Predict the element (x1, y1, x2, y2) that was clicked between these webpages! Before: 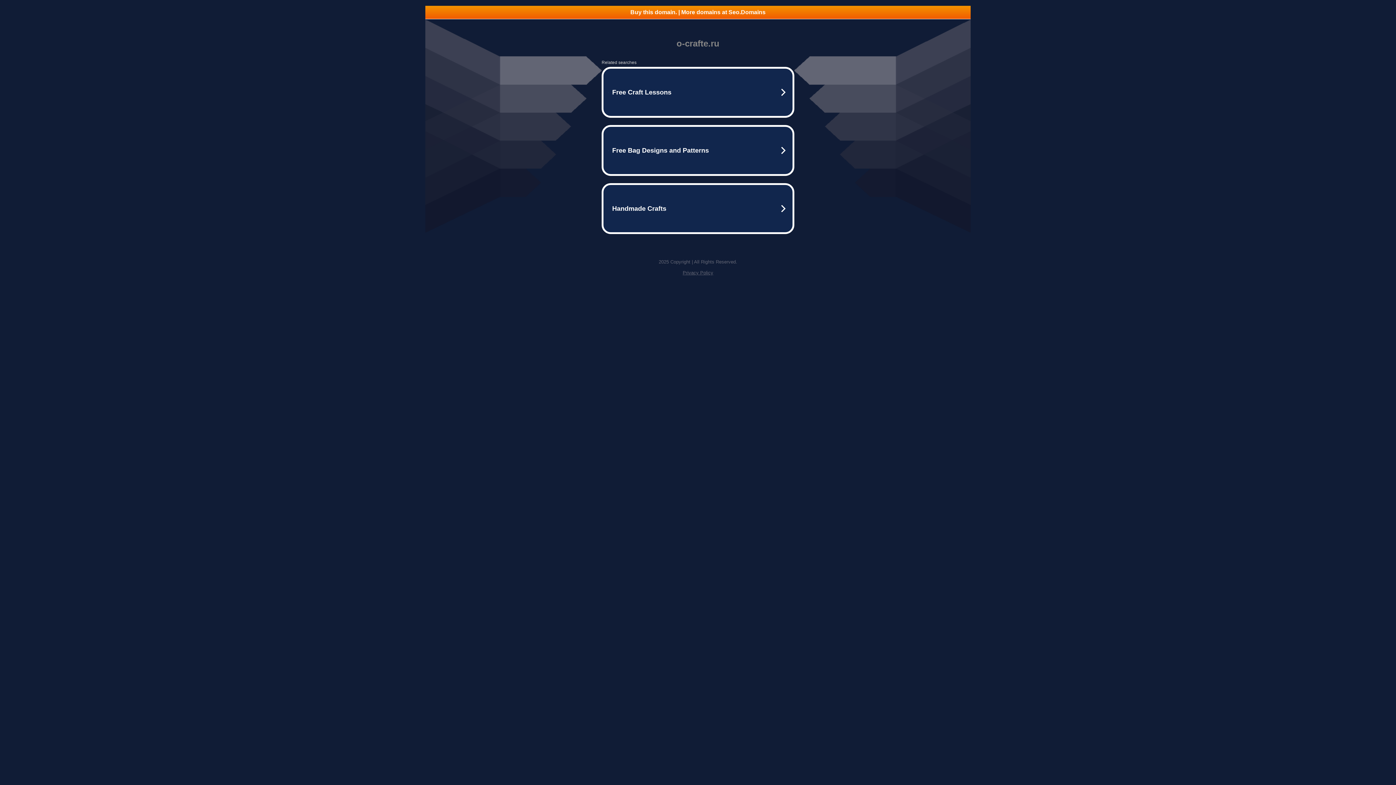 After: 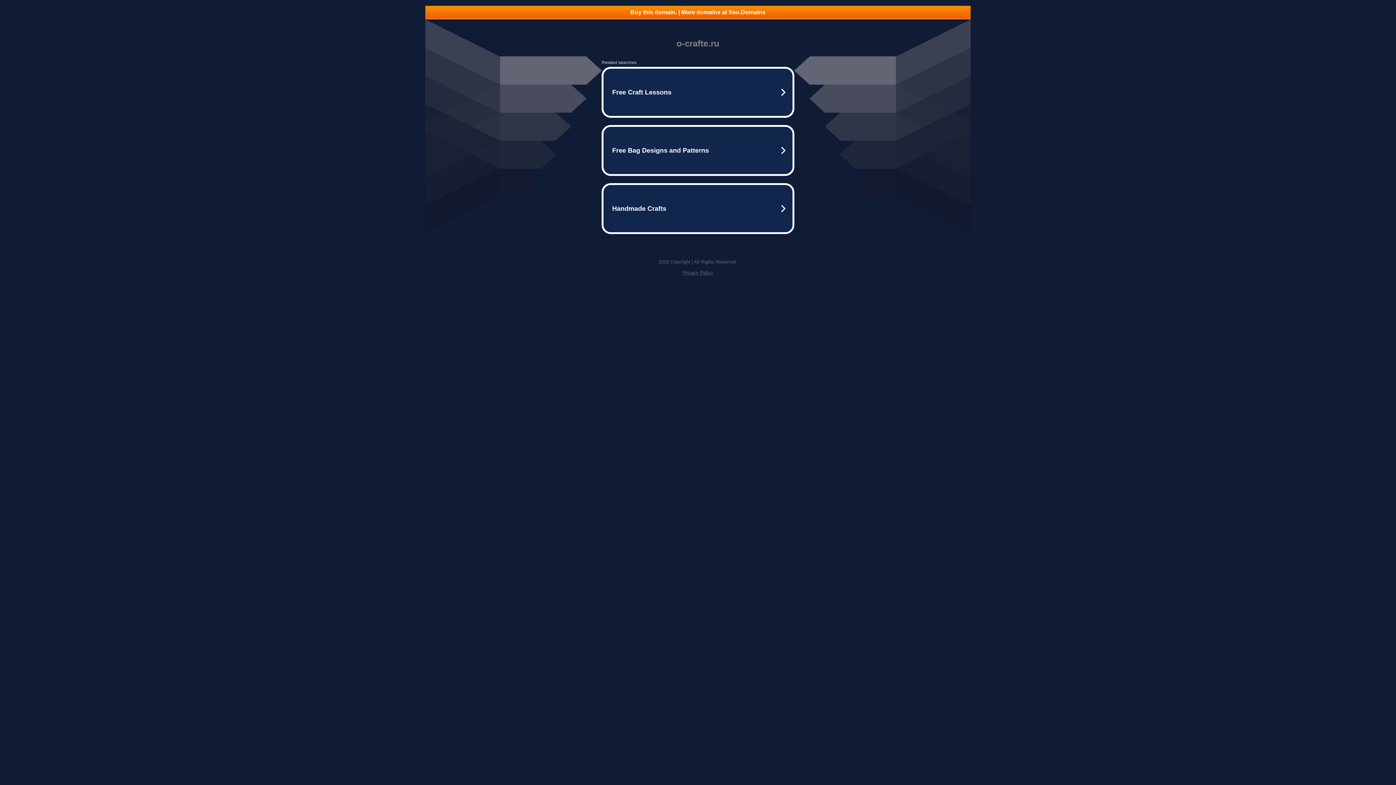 Action: label: Privacy Policy bbox: (682, 270, 713, 275)